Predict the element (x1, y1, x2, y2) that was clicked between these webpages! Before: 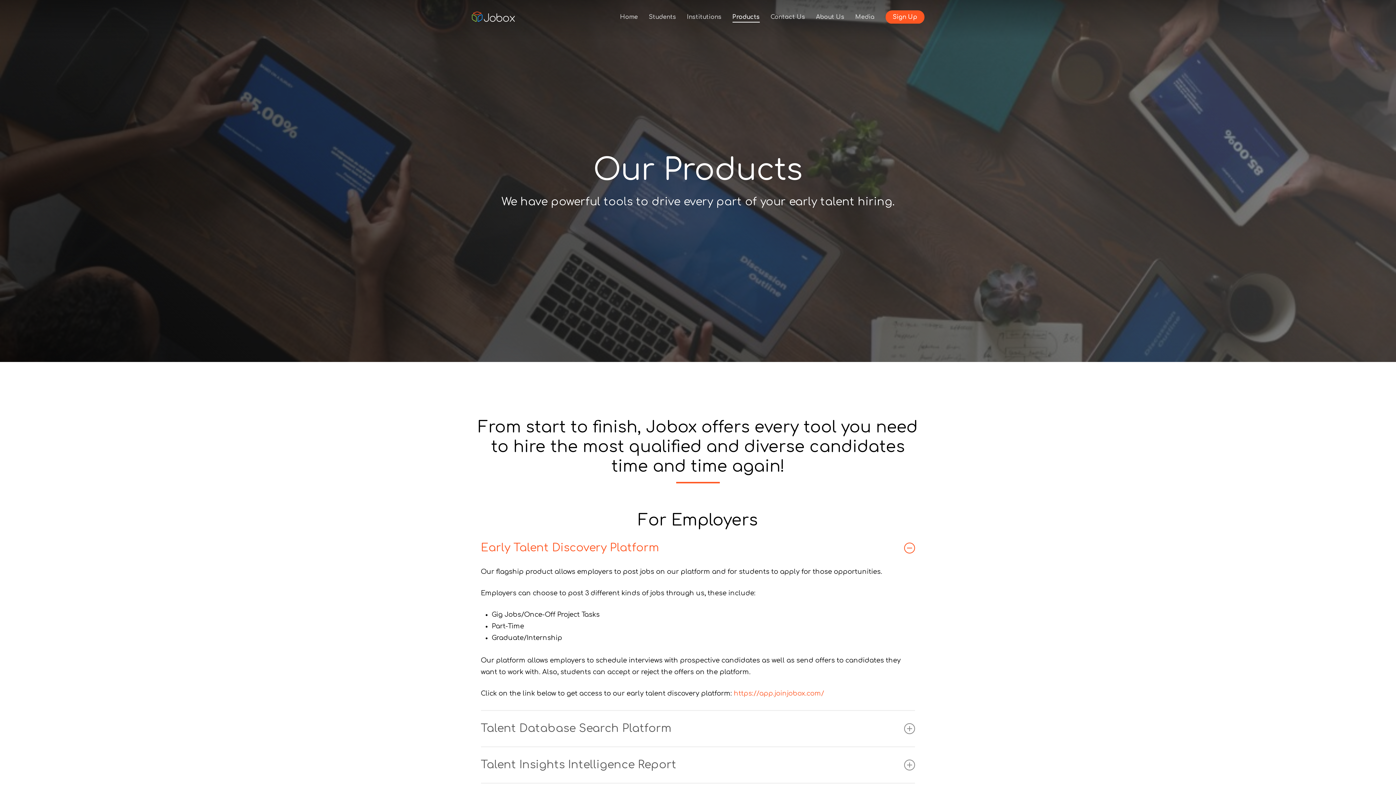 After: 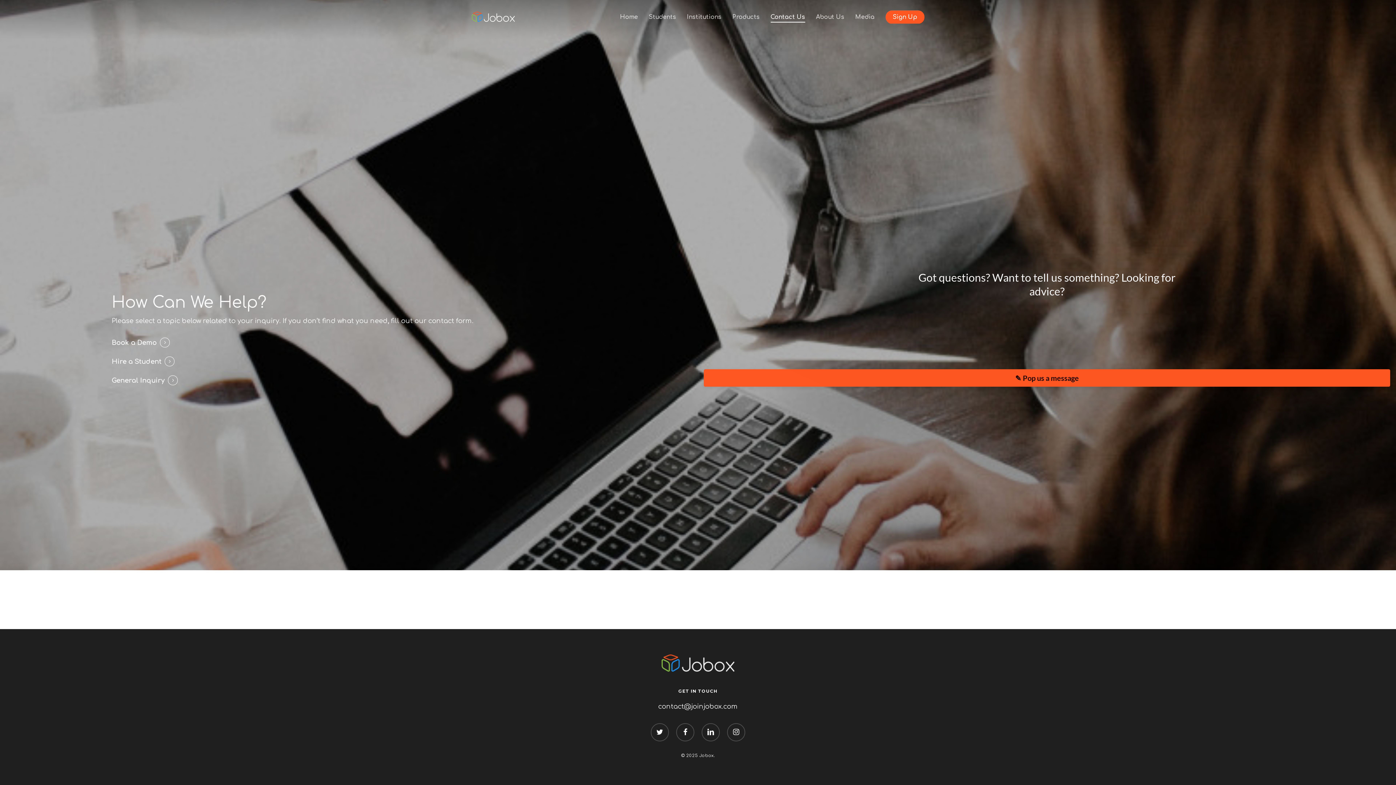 Action: label: Contact Us bbox: (770, 14, 805, 19)